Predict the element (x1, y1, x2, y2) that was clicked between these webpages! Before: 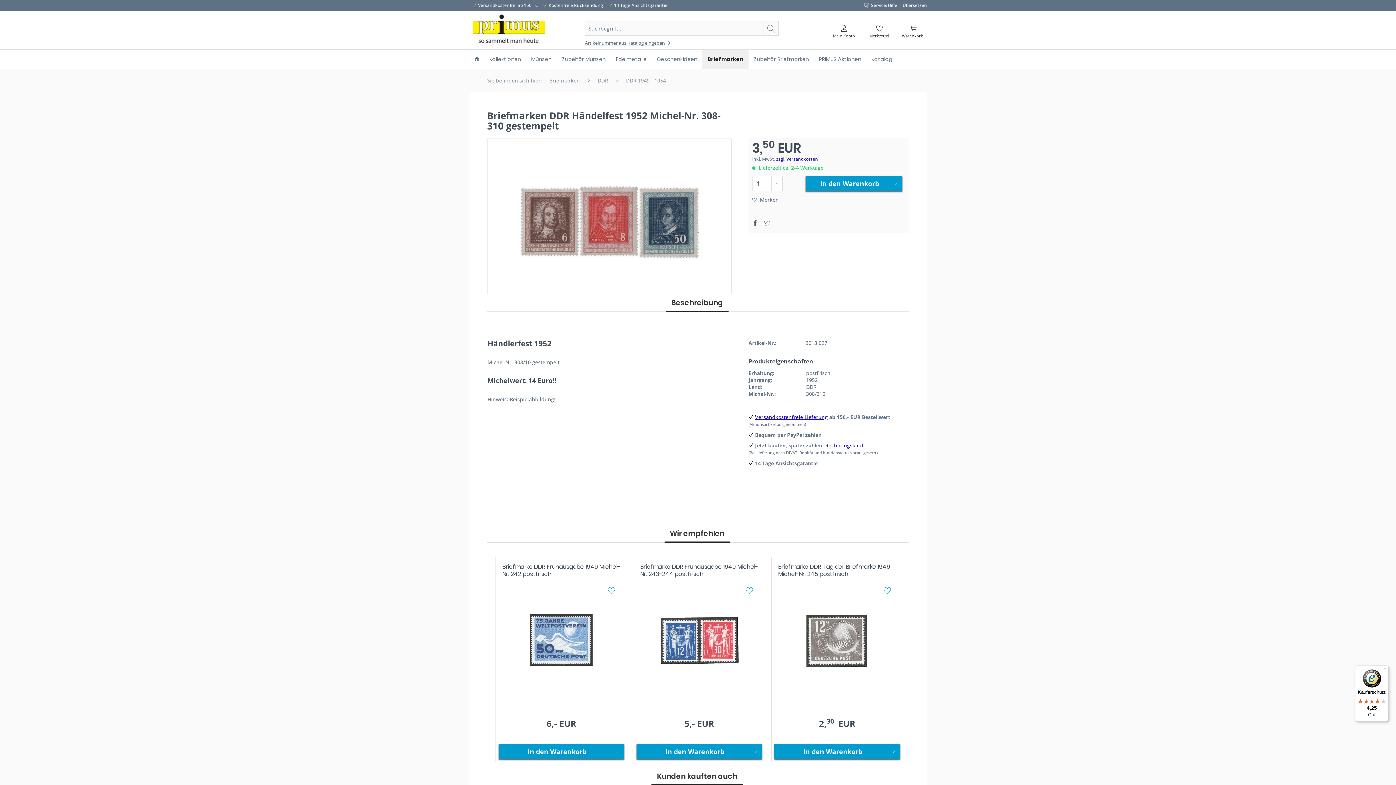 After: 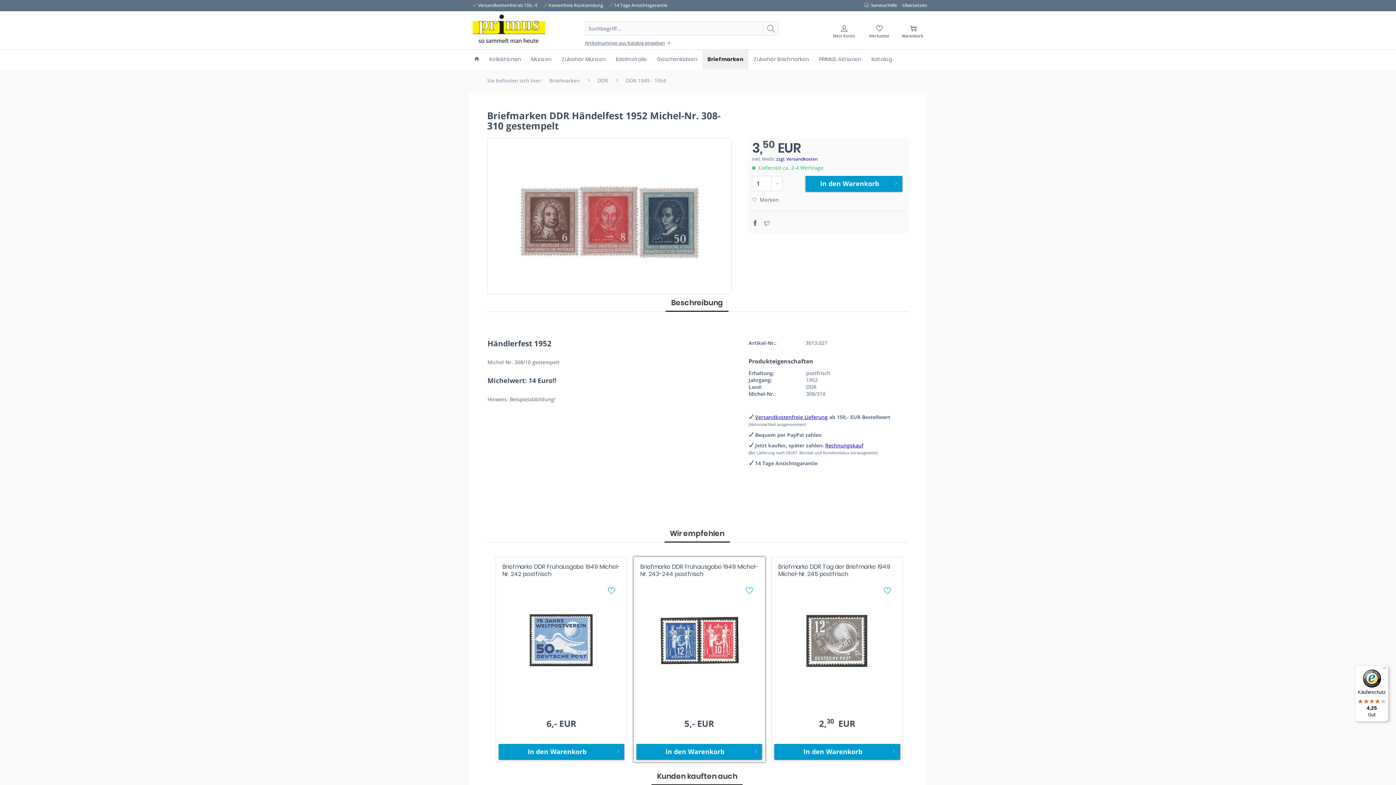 Action: label: Auf den Merkzettel bbox: (745, 587, 755, 596)